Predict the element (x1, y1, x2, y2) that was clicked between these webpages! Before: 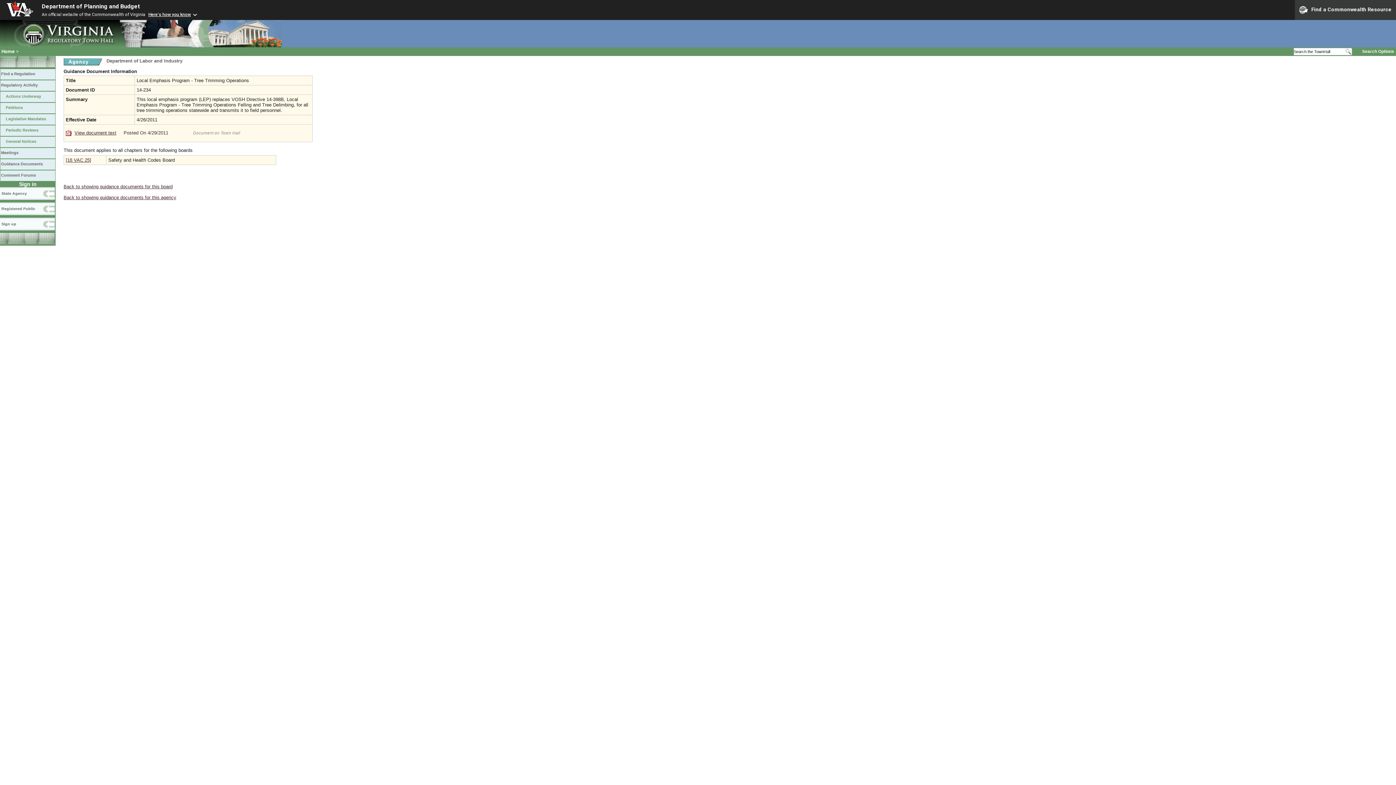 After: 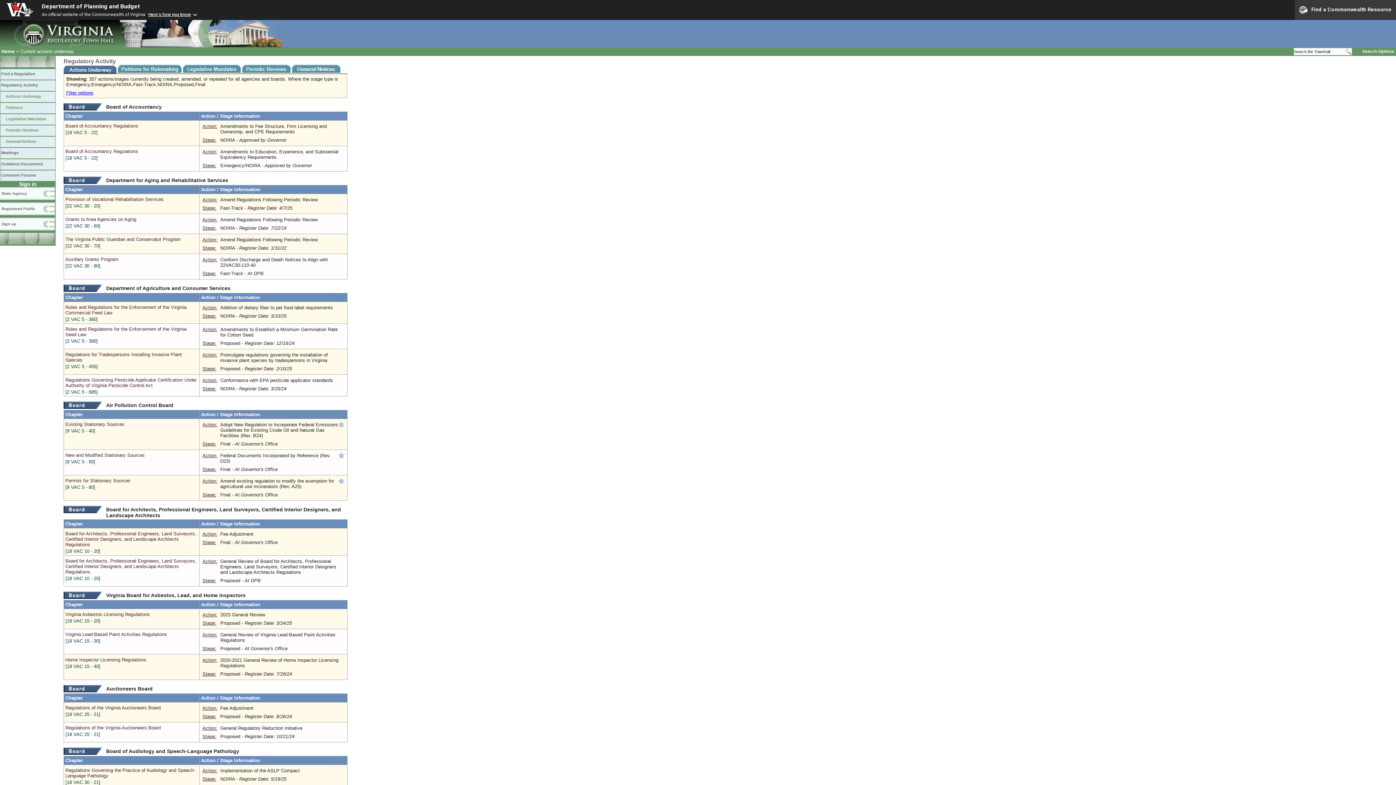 Action: label: Actions Underway bbox: (0, 91, 55, 102)